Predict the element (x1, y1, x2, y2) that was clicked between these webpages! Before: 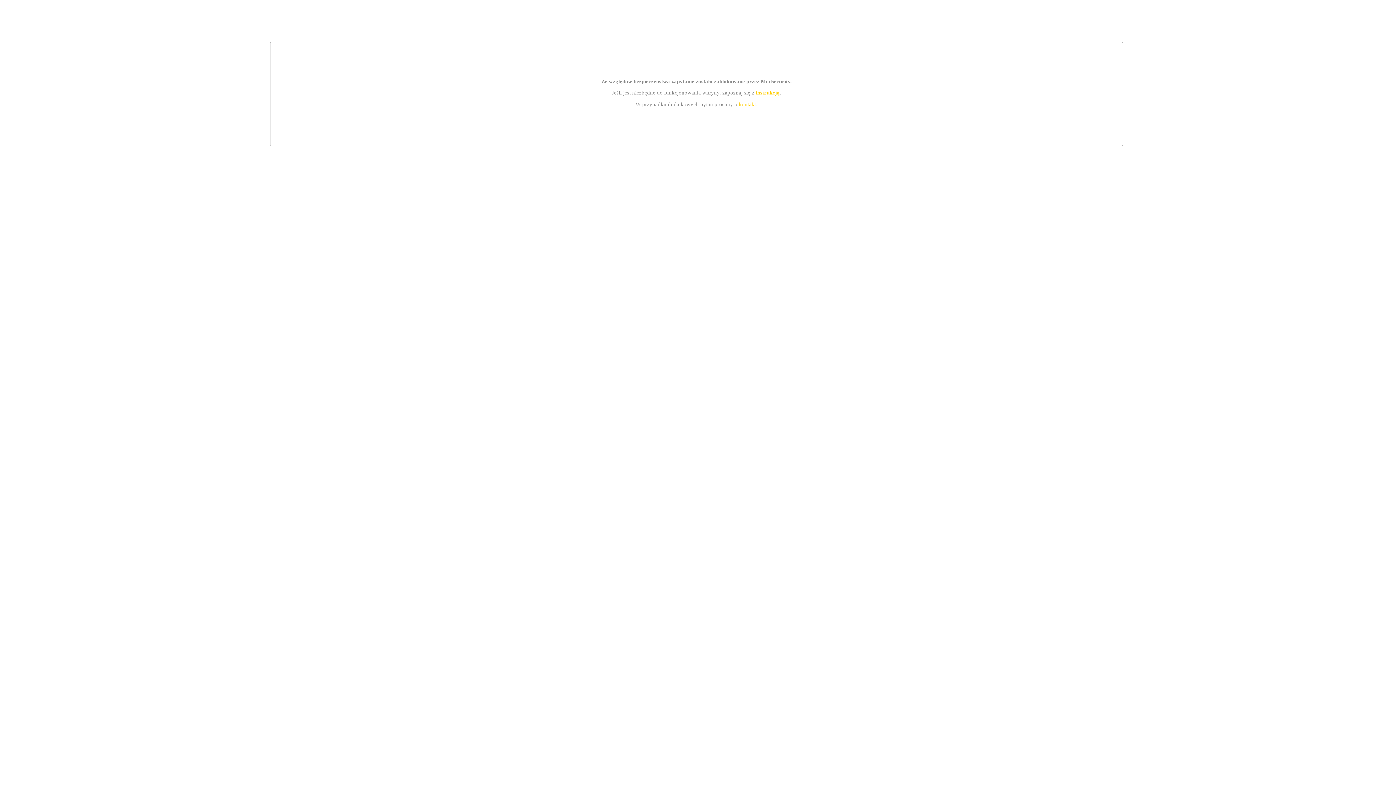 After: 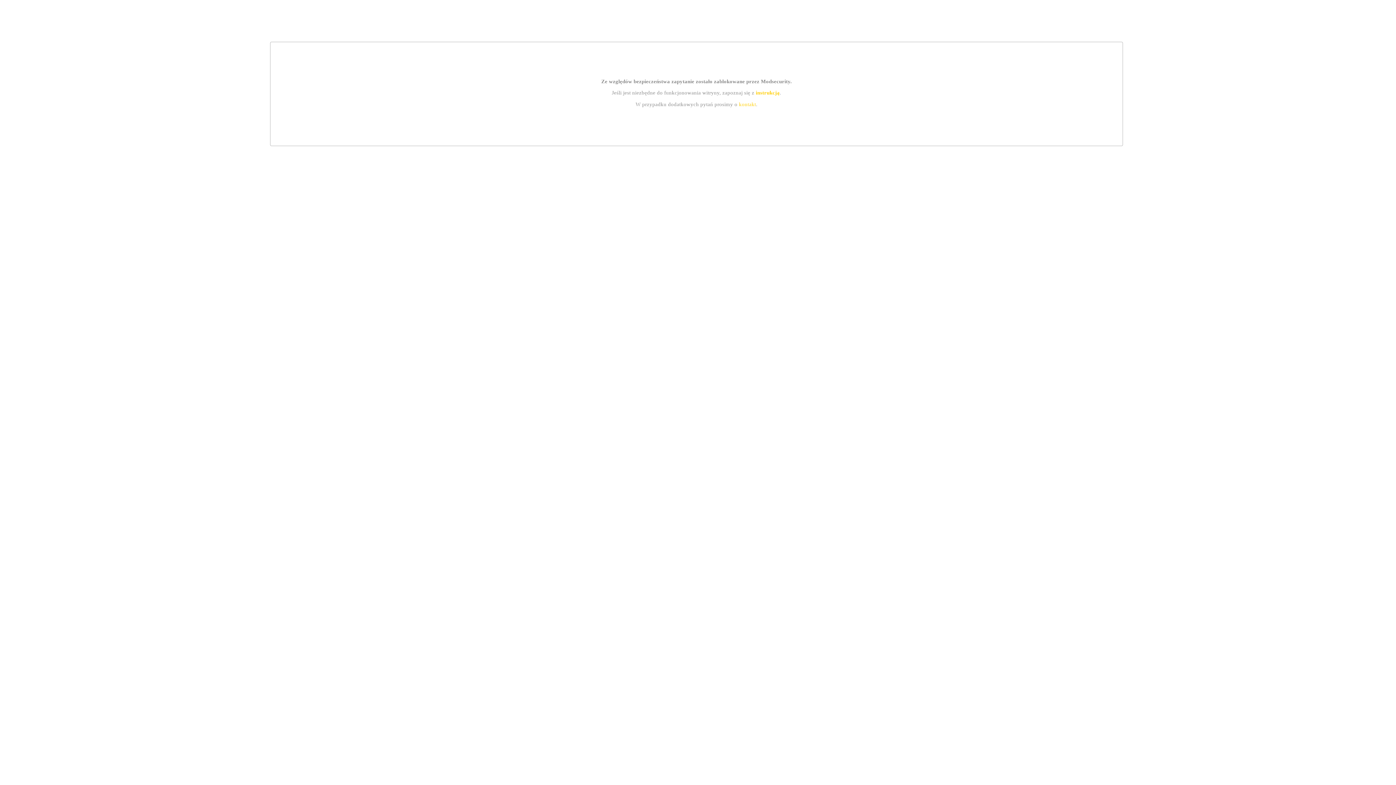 Action: bbox: (755, 89, 779, 95) label: instrukcją